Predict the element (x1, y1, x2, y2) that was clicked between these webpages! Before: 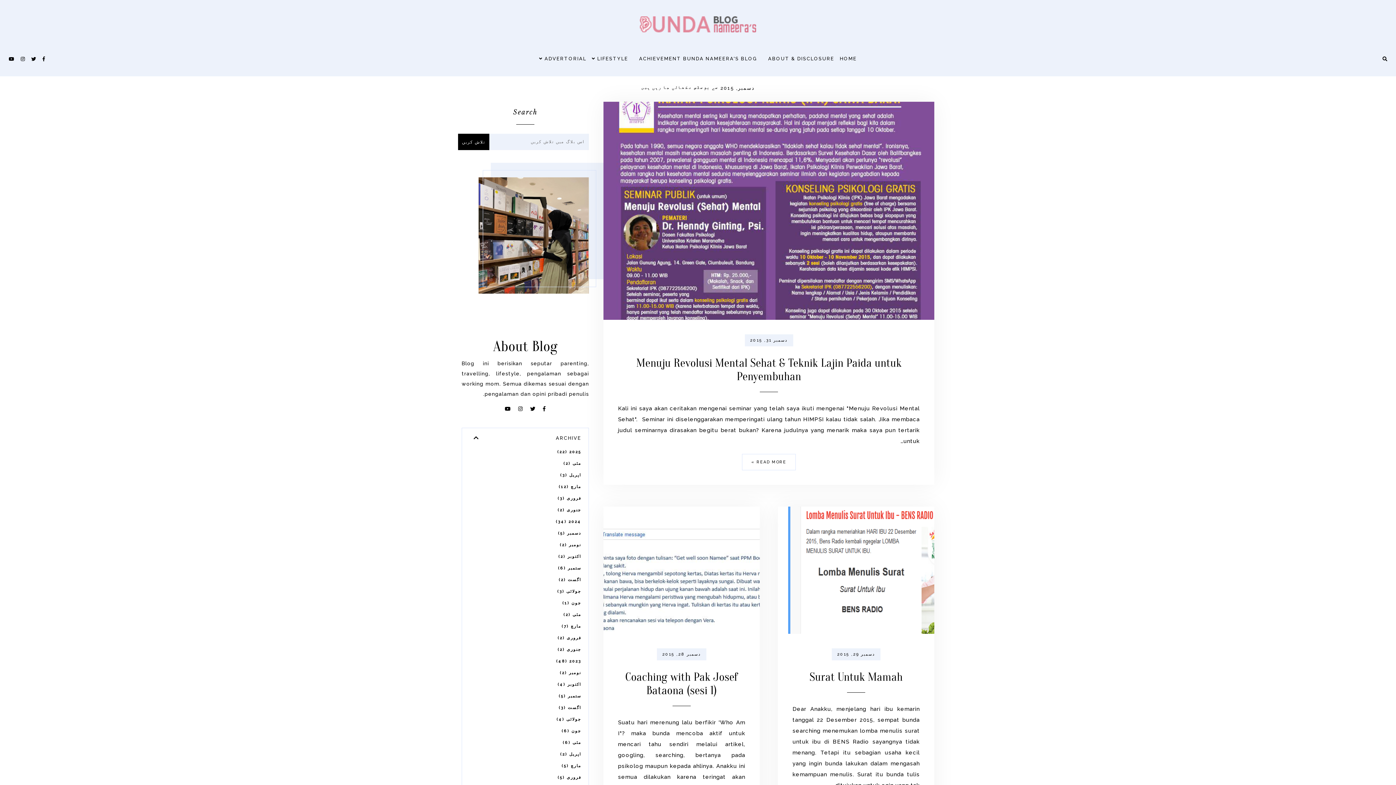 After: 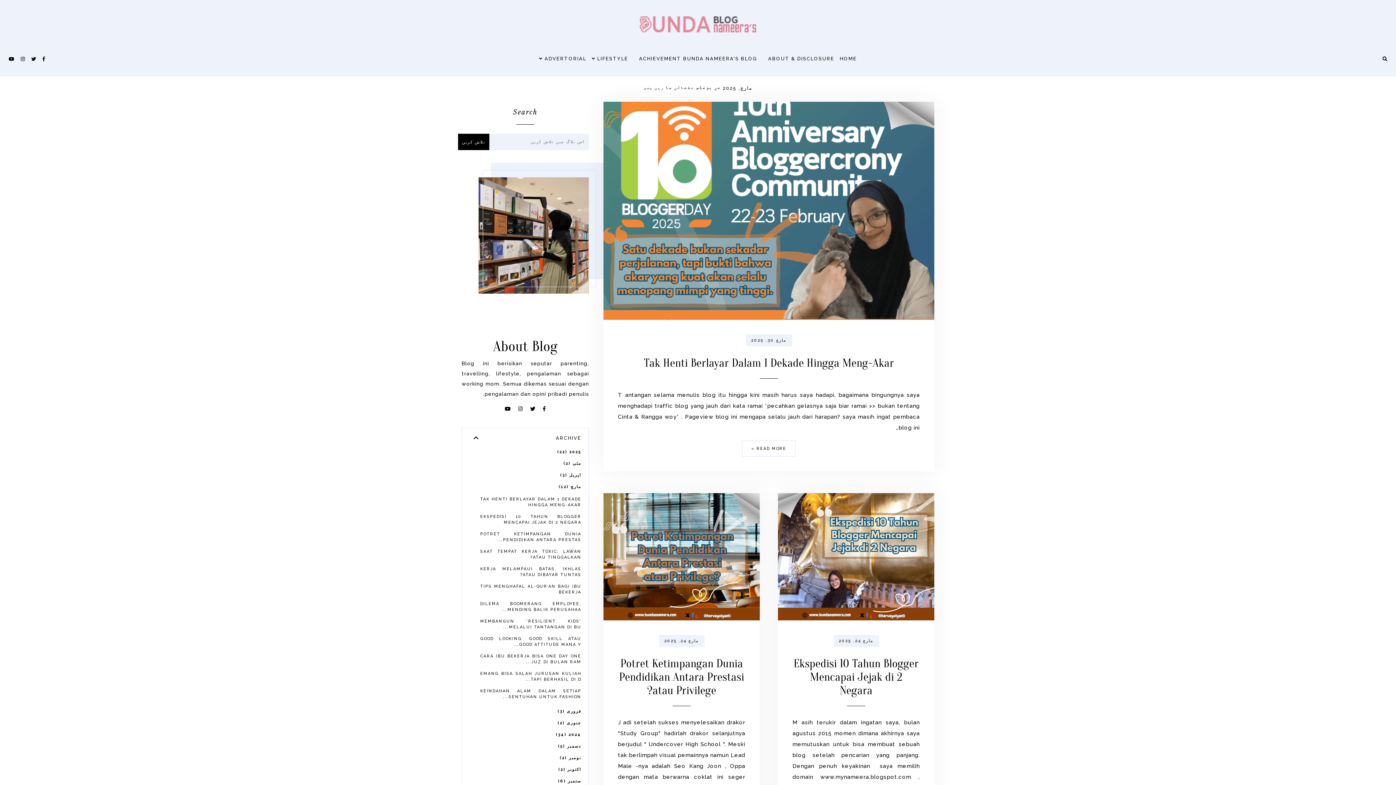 Action: bbox: (557, 484, 581, 489) label: مارچ 12